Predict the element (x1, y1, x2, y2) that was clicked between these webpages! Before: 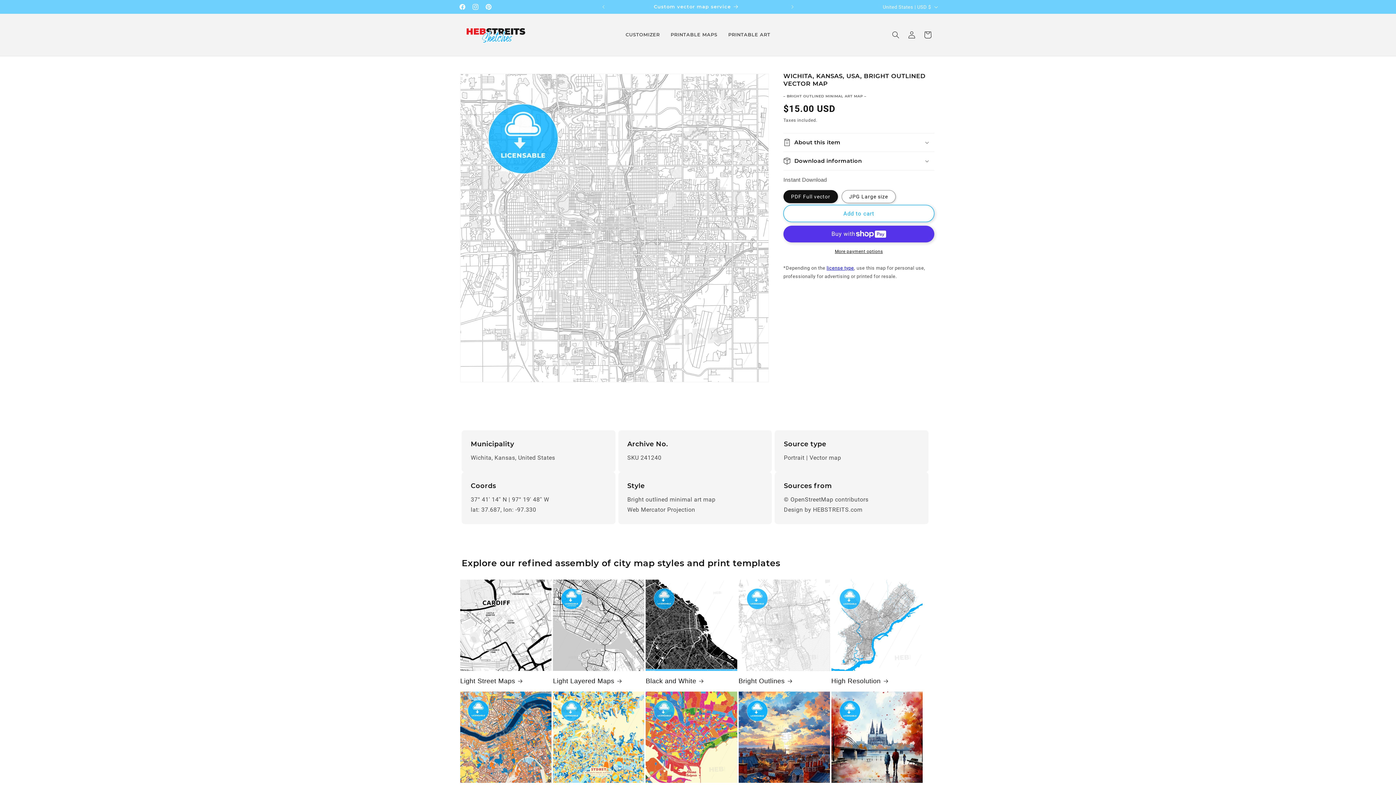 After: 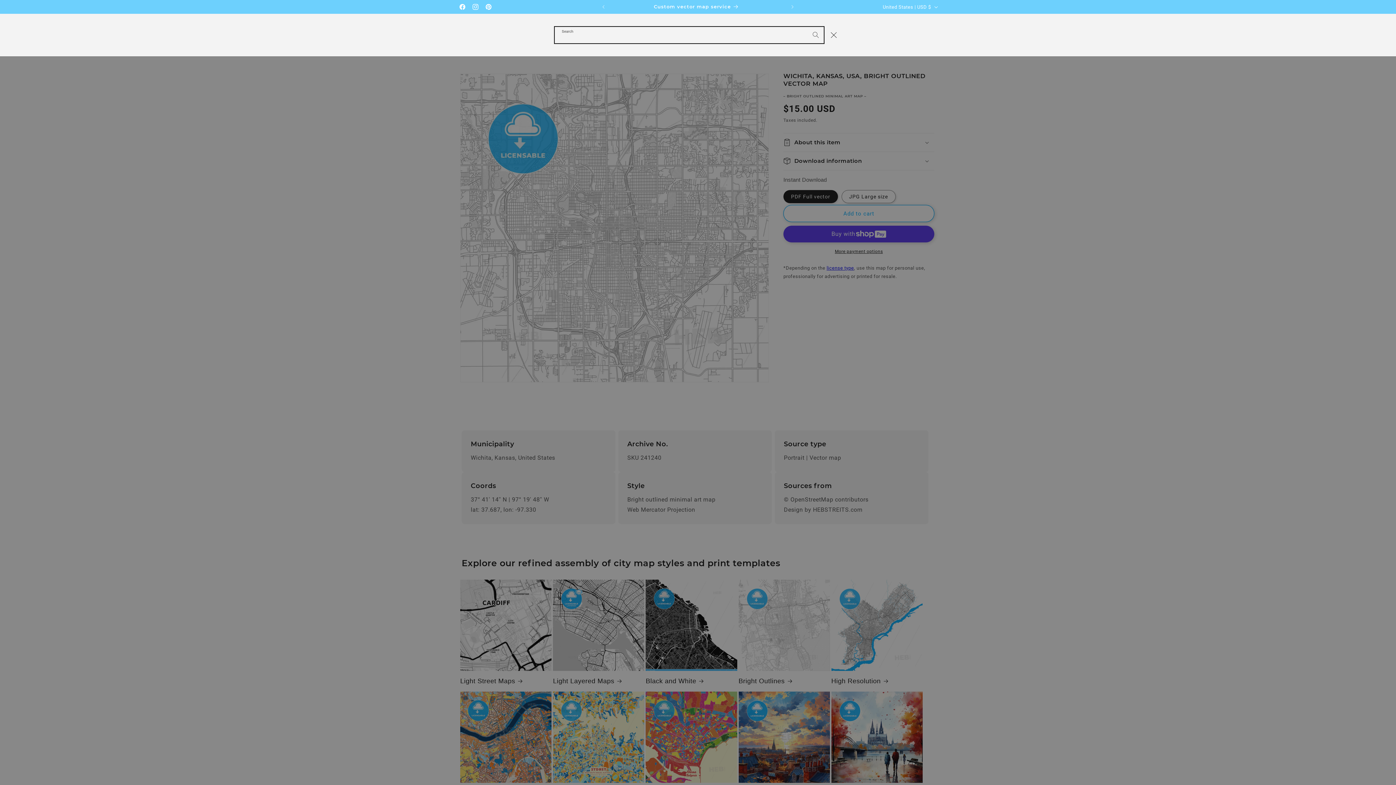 Action: bbox: (888, 26, 904, 42) label: Search